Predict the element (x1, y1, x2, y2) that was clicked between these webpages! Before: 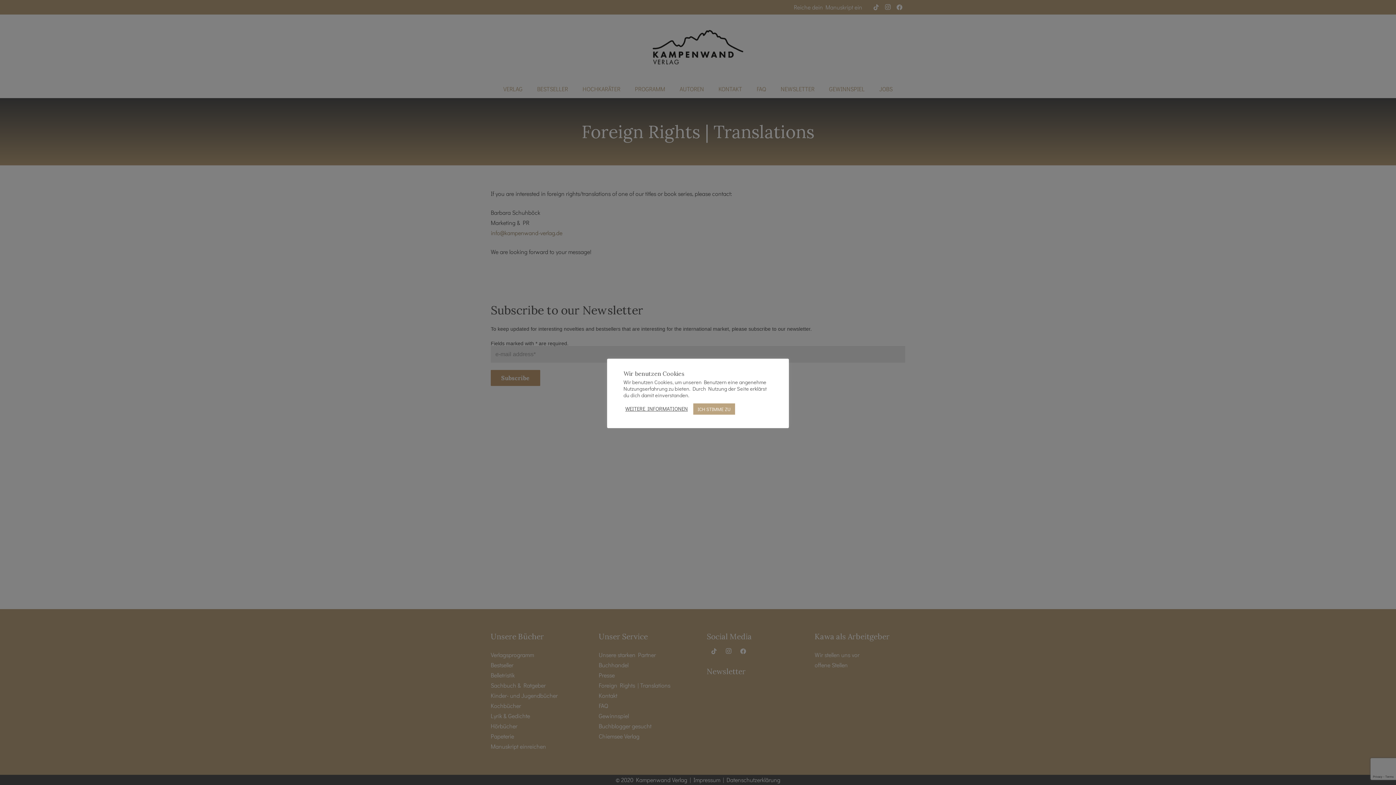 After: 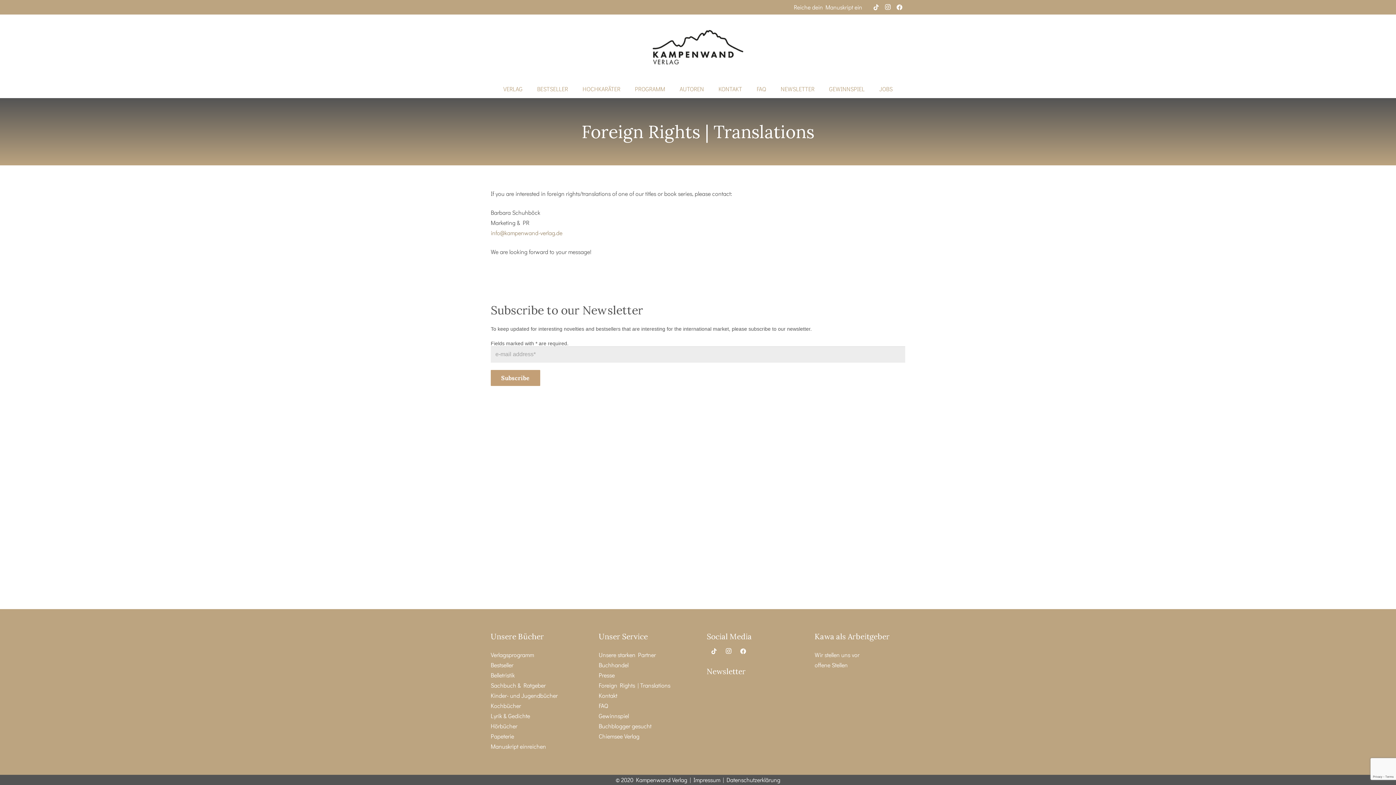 Action: bbox: (693, 403, 735, 414) label: ICH STIMME ZU